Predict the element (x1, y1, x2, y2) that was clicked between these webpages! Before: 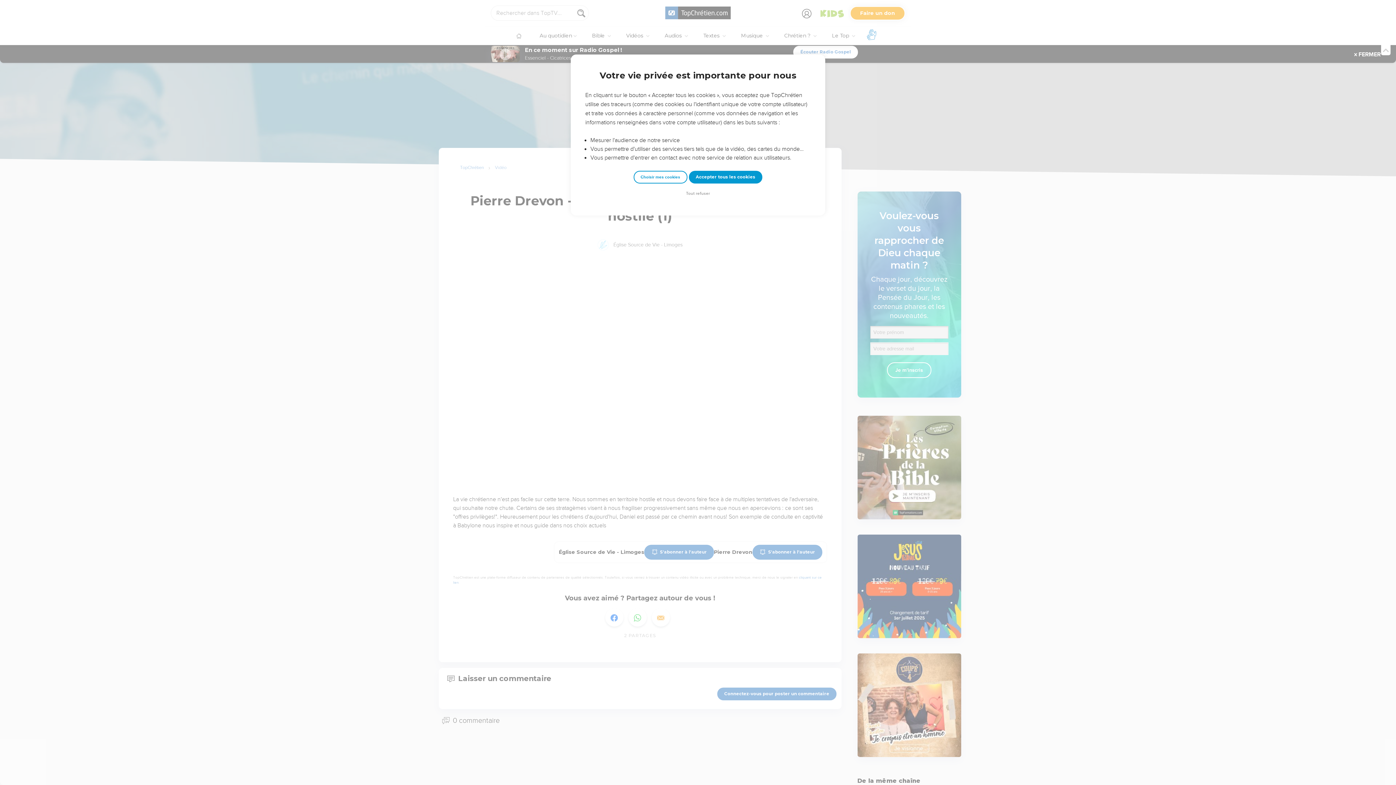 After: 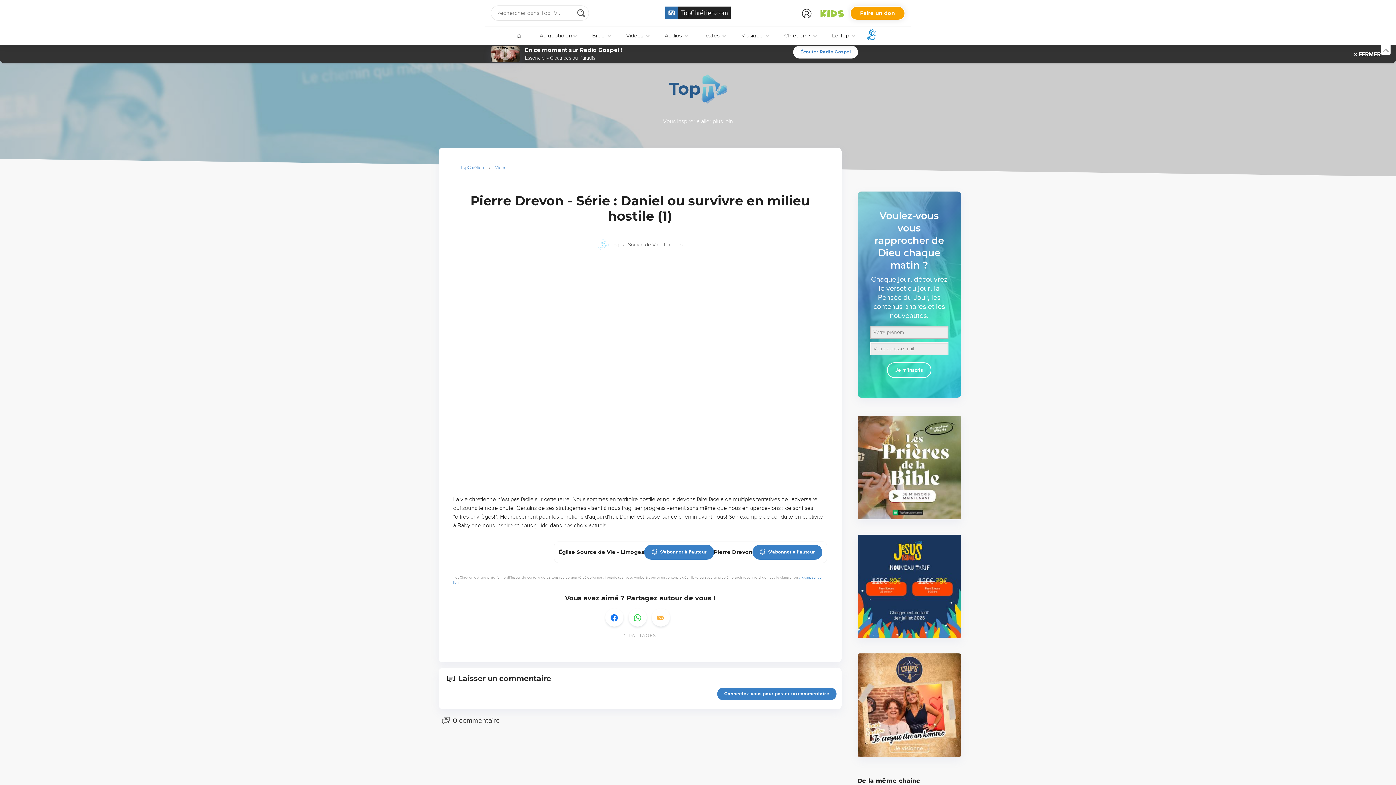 Action: label: Tout refuser bbox: (684, 190, 712, 197)